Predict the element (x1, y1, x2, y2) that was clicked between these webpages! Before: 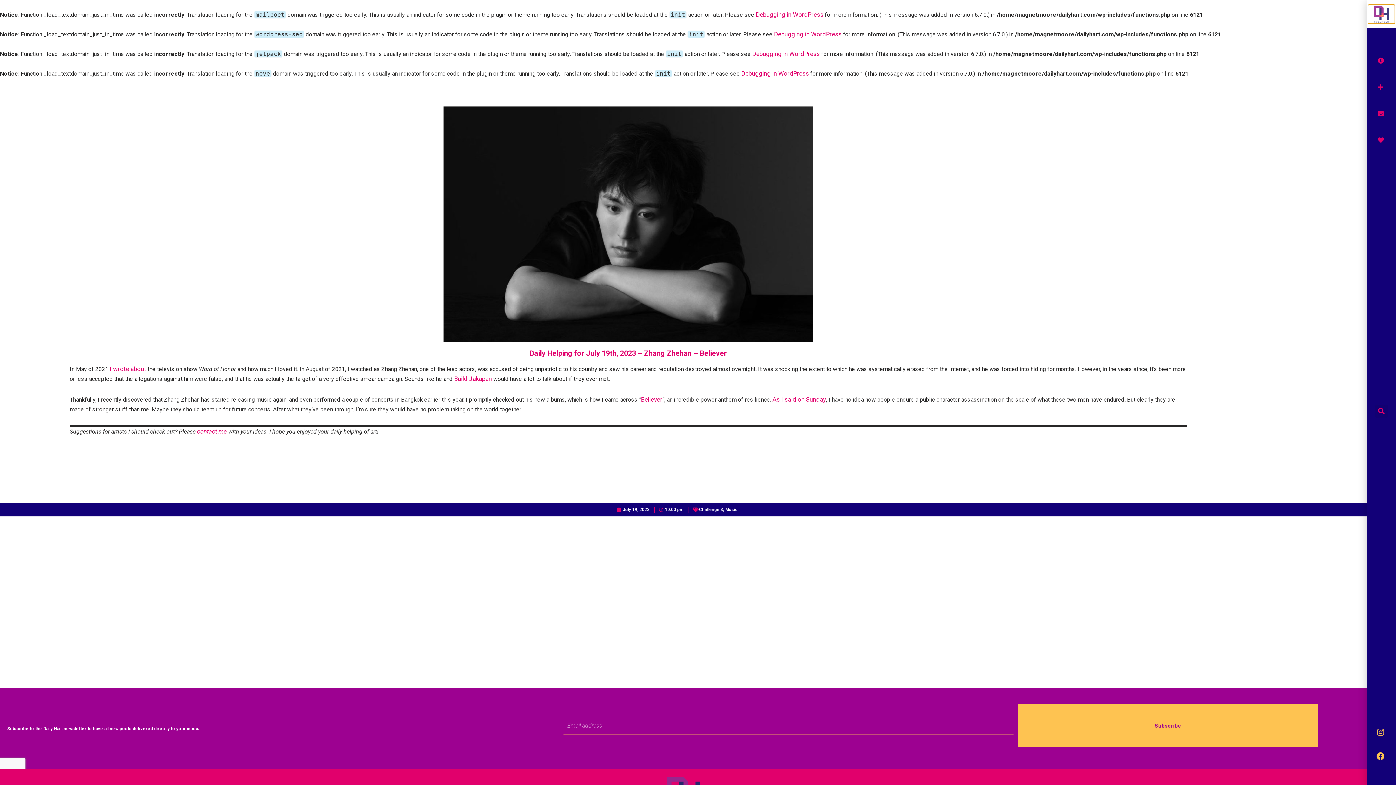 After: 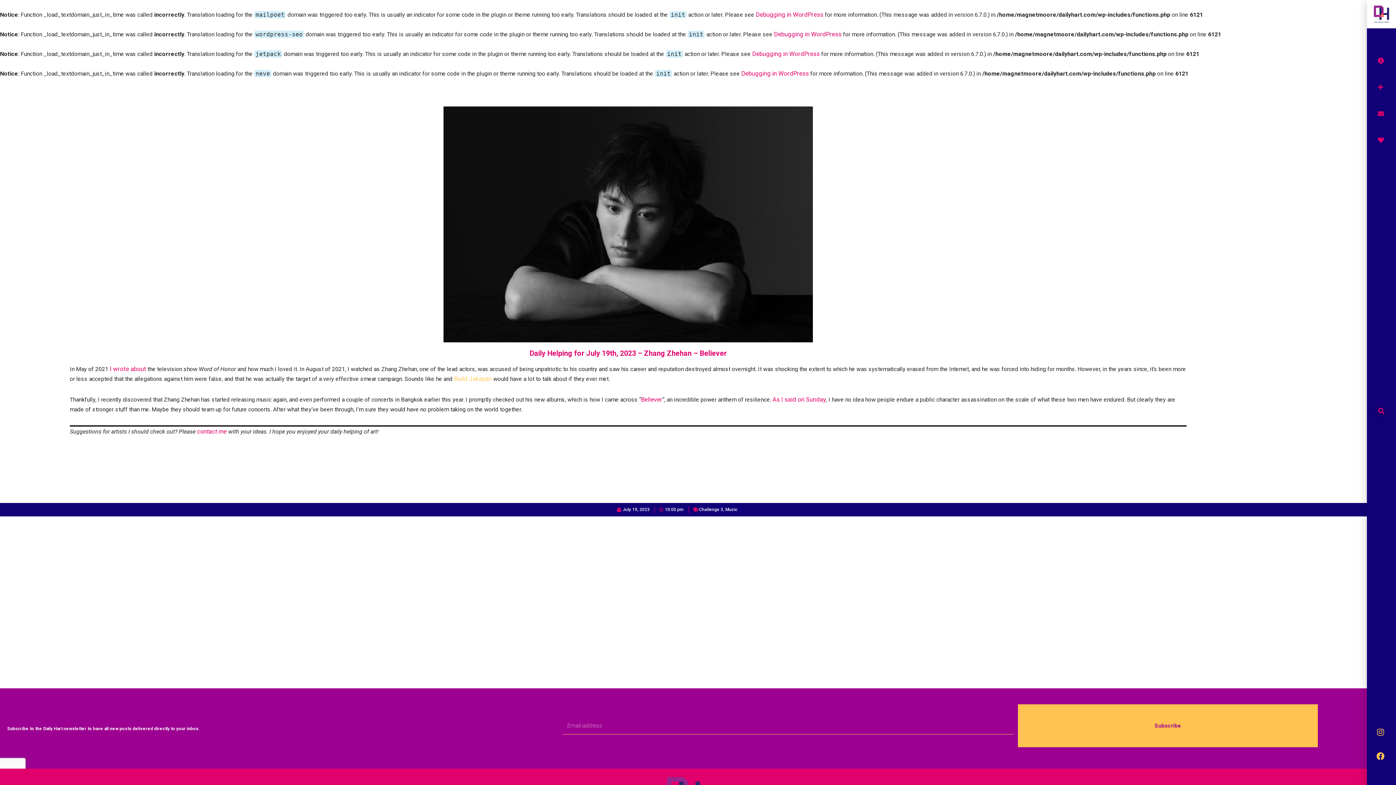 Action: bbox: (454, 375, 492, 382) label: Build Jakapan